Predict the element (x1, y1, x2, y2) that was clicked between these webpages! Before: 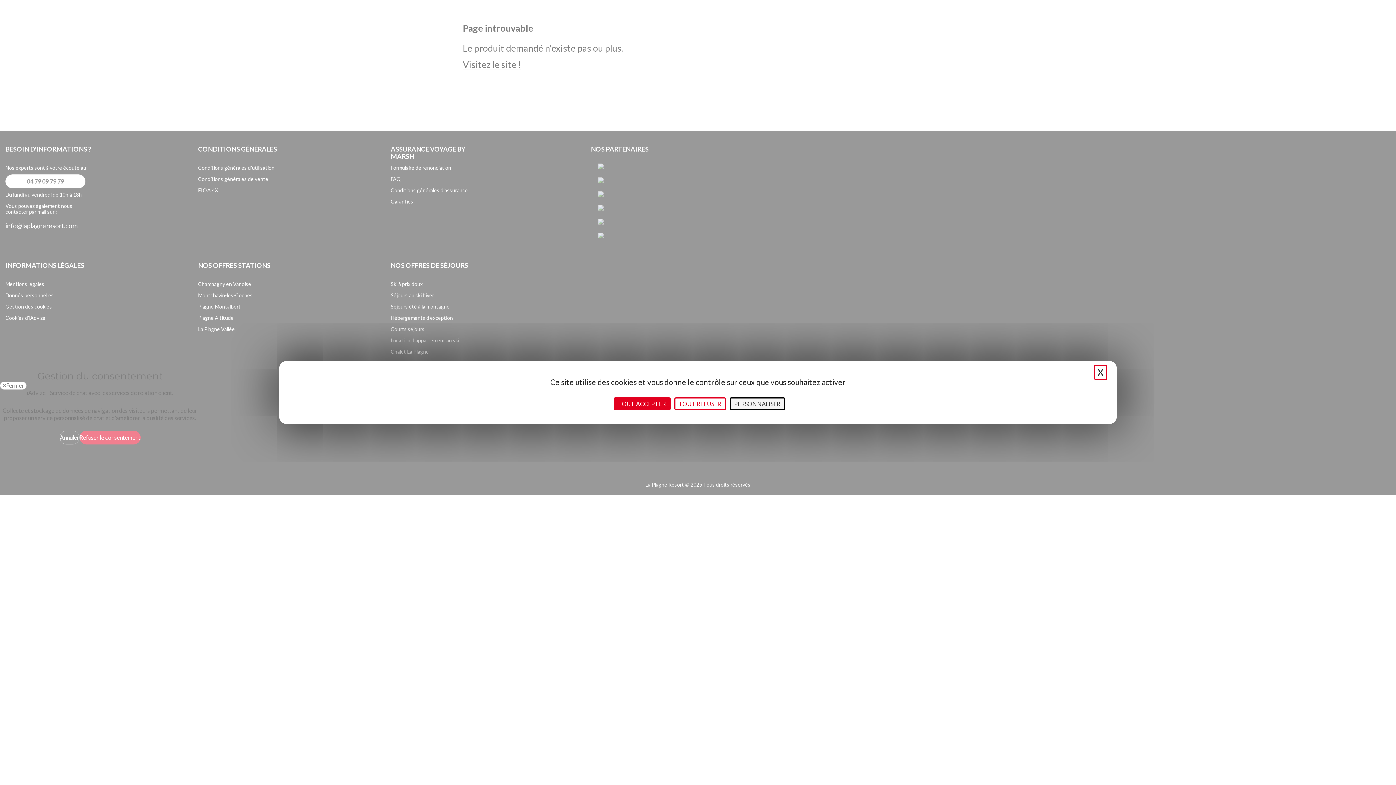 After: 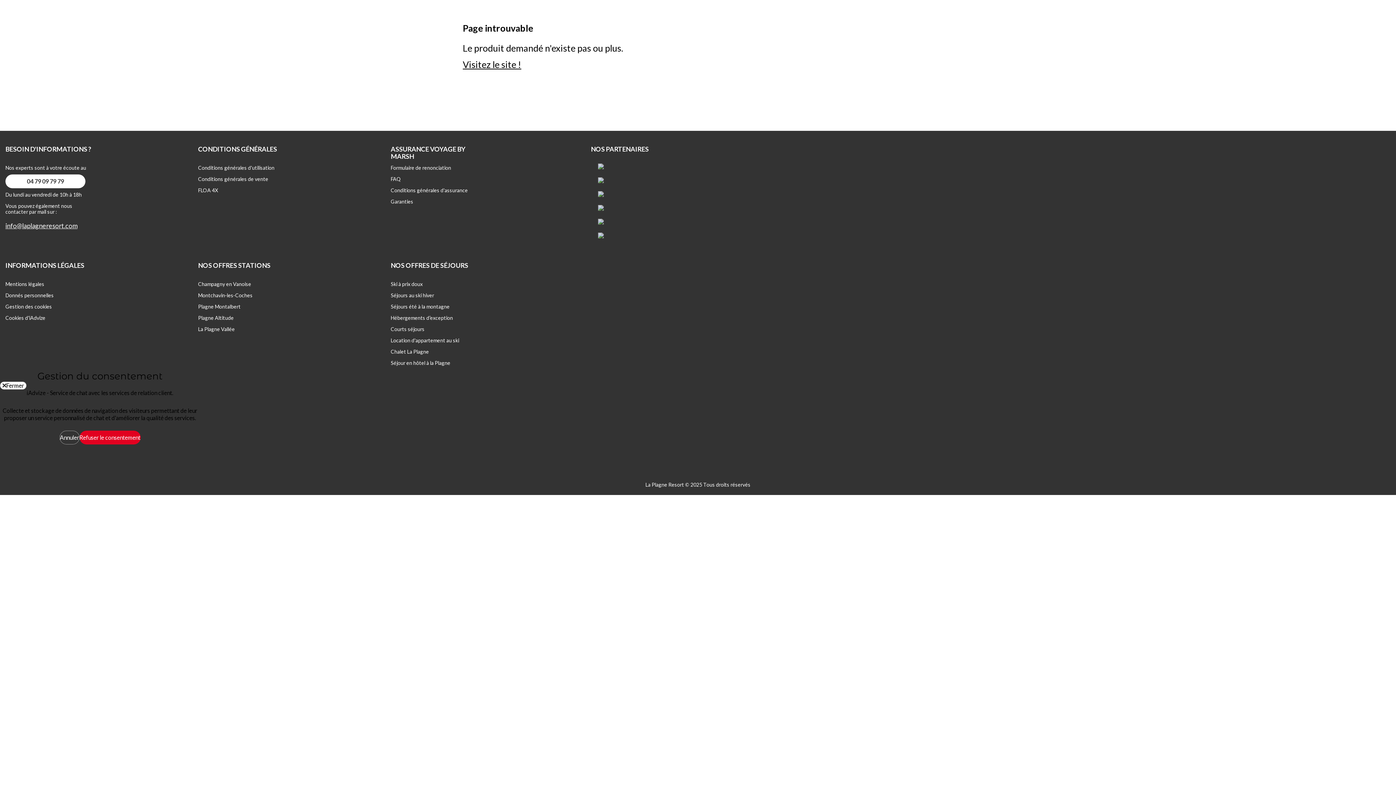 Action: bbox: (613, 397, 670, 410) label: Cookies : Tout accepter